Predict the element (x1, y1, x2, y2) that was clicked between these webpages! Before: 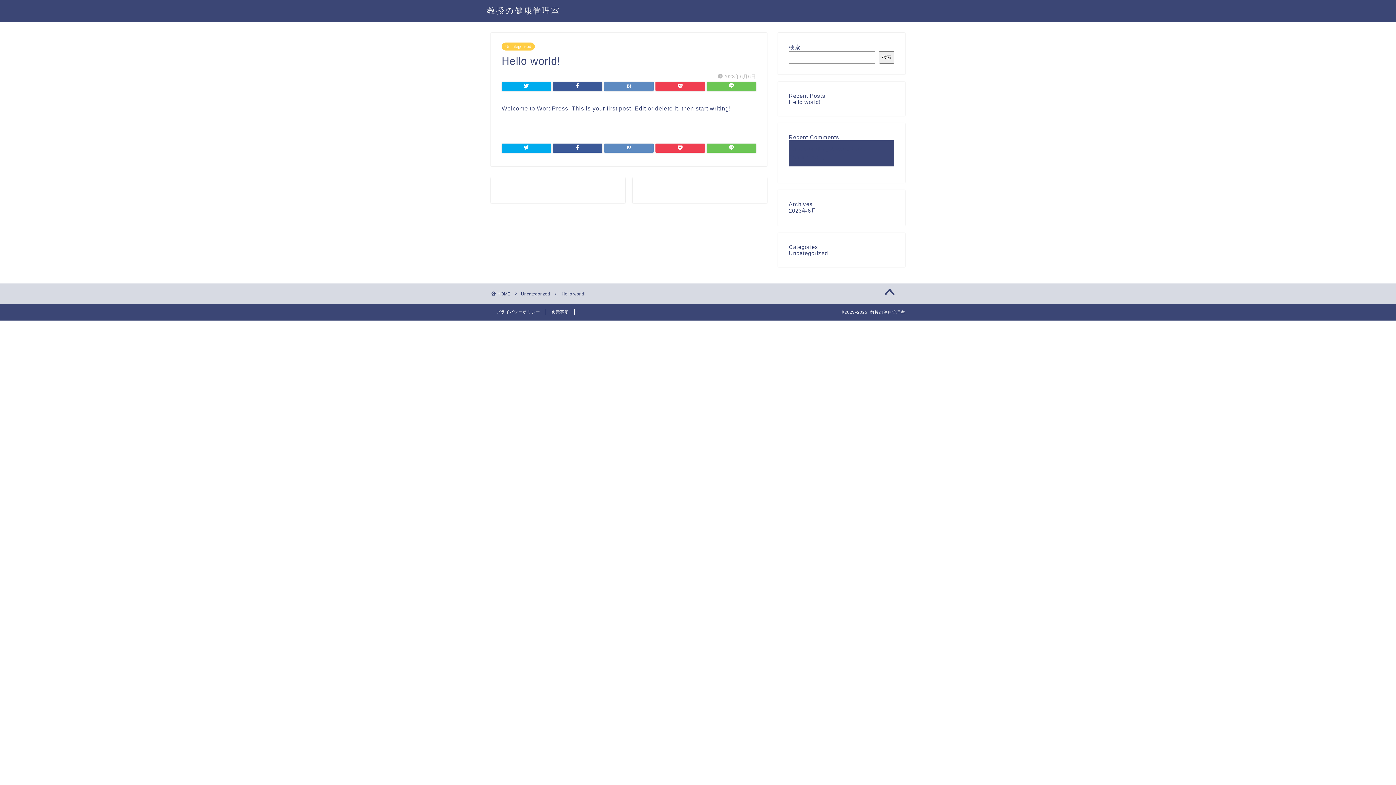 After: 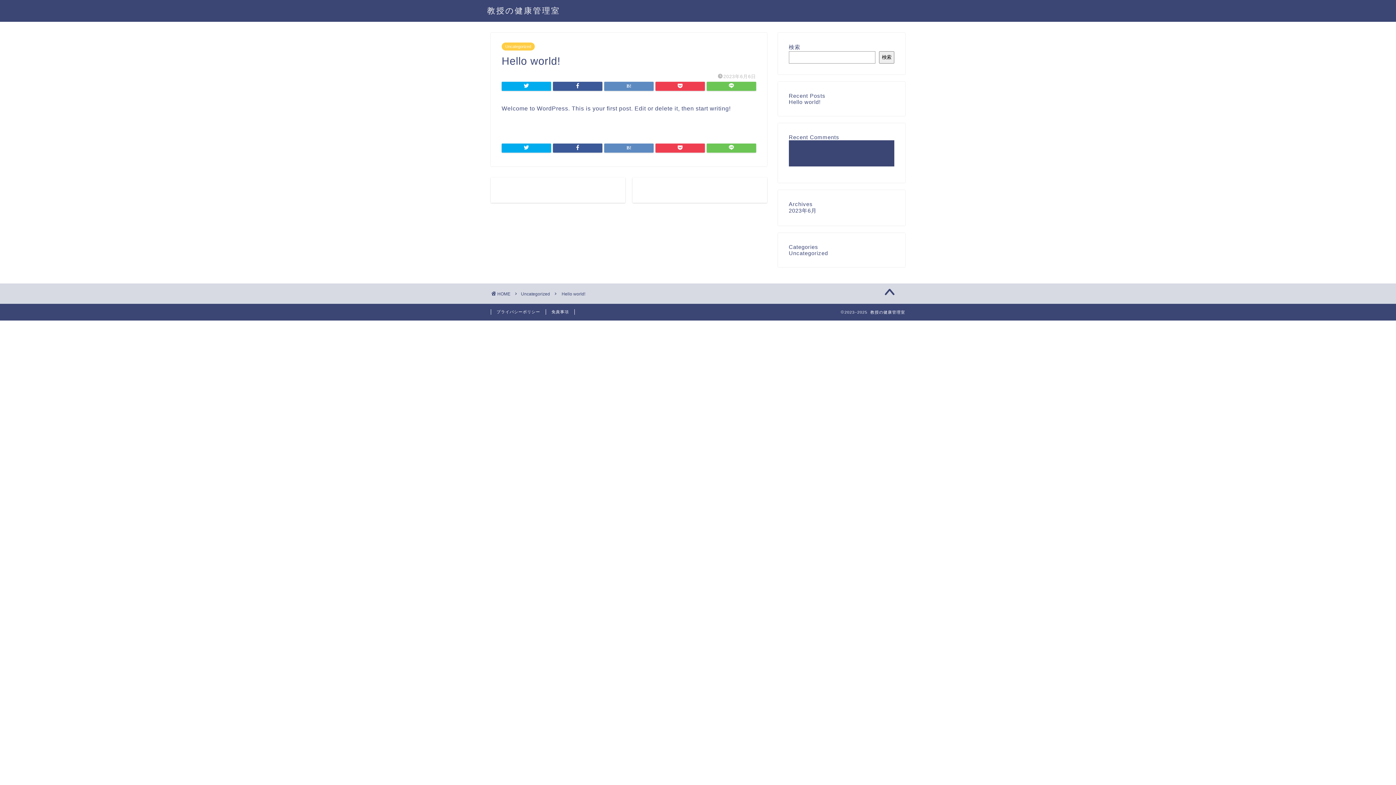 Action: label: Hello world! bbox: (561, 291, 585, 296)